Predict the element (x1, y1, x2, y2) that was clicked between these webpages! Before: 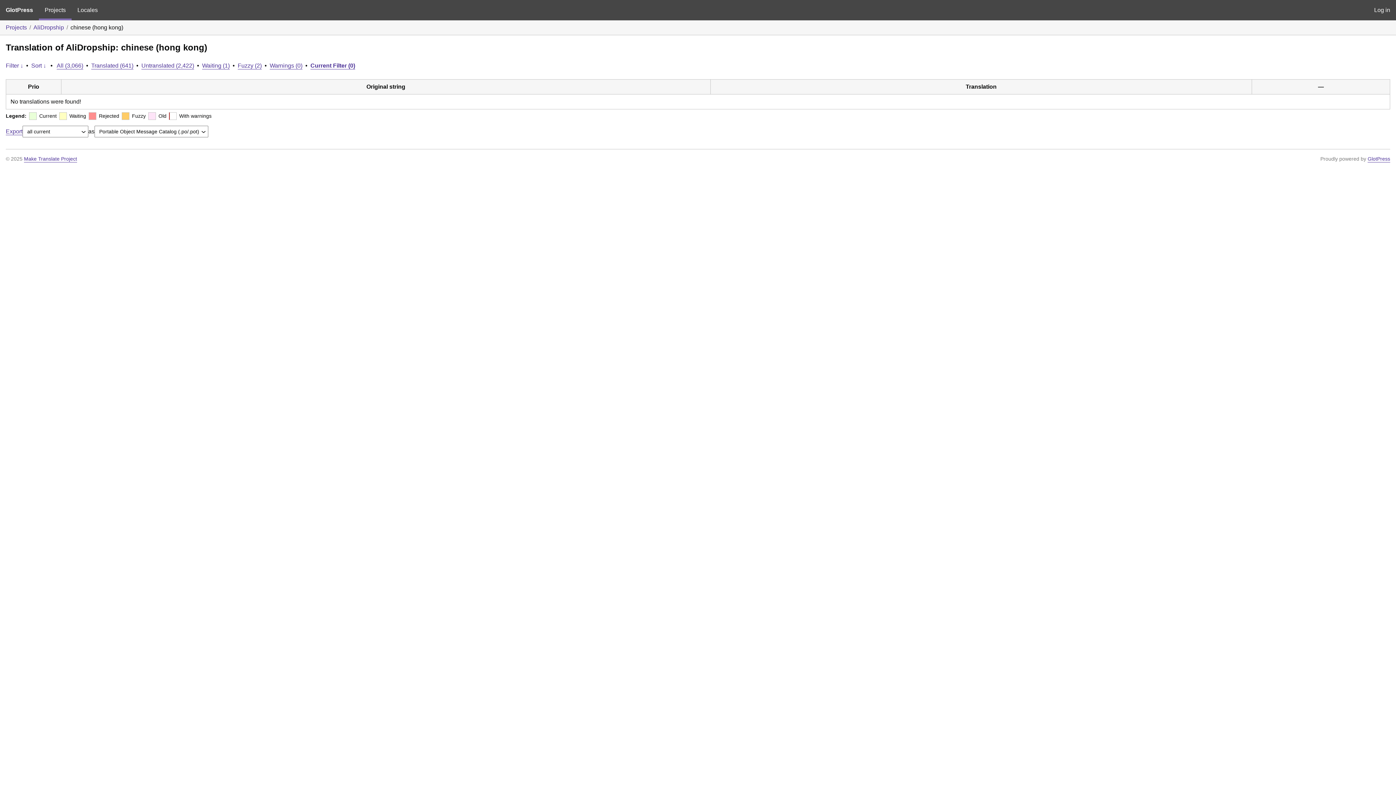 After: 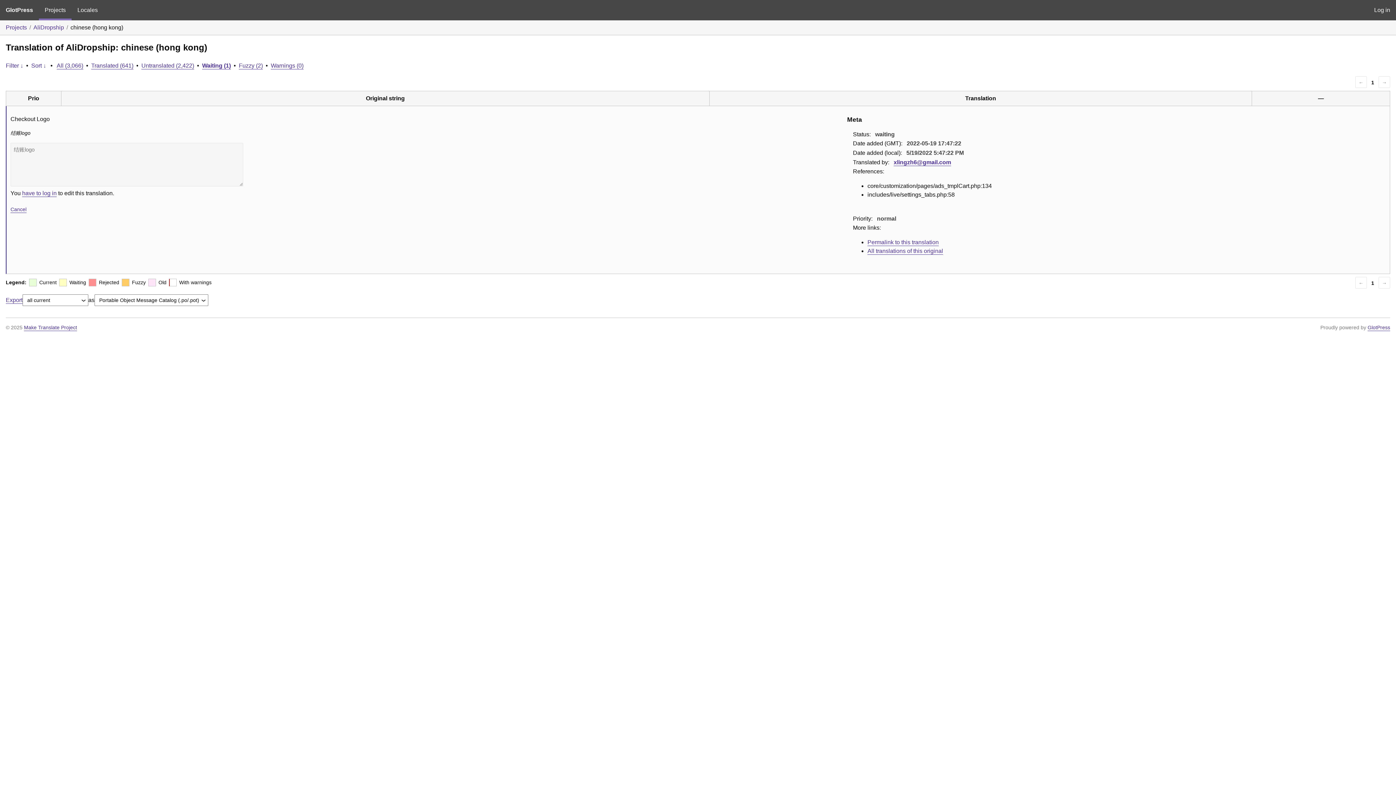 Action: label: Waiting (1) bbox: (202, 62, 229, 68)